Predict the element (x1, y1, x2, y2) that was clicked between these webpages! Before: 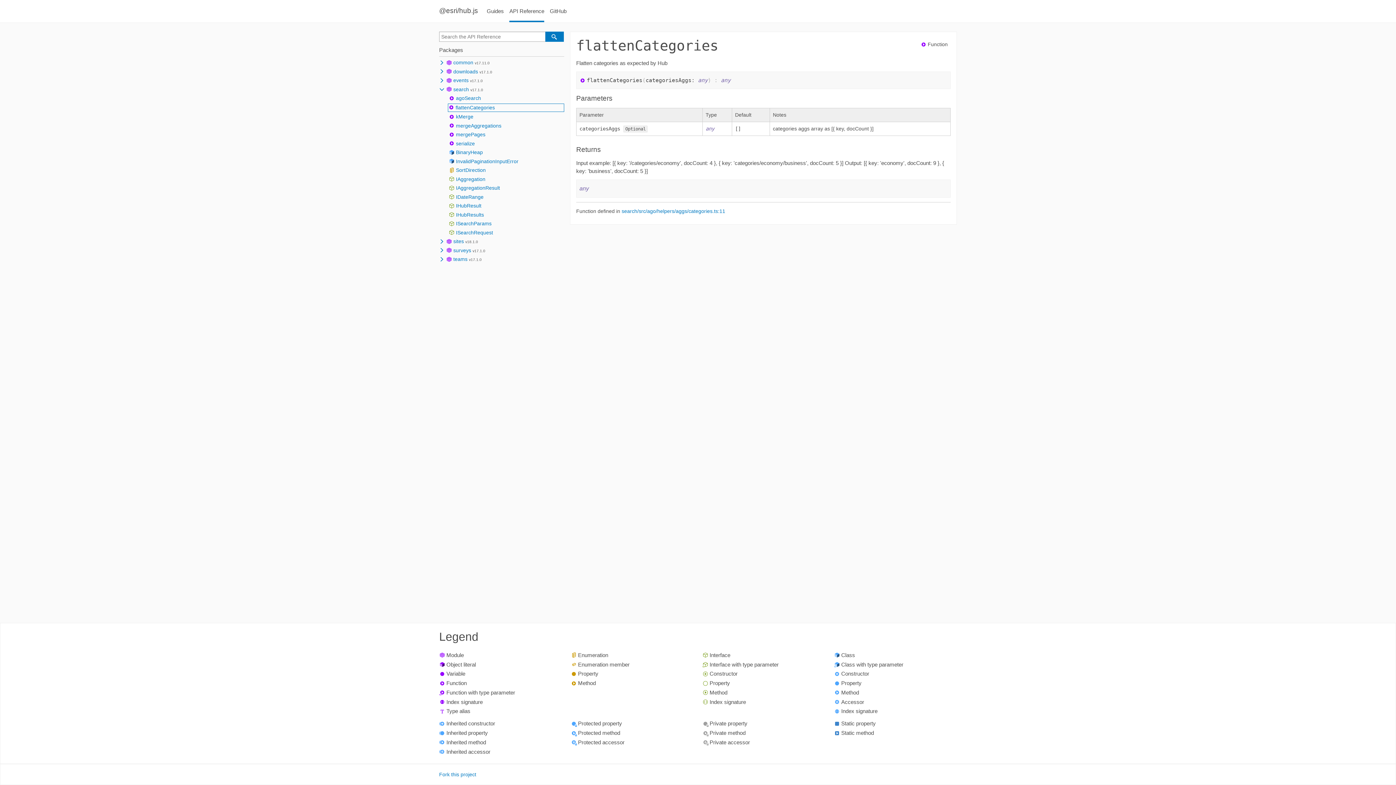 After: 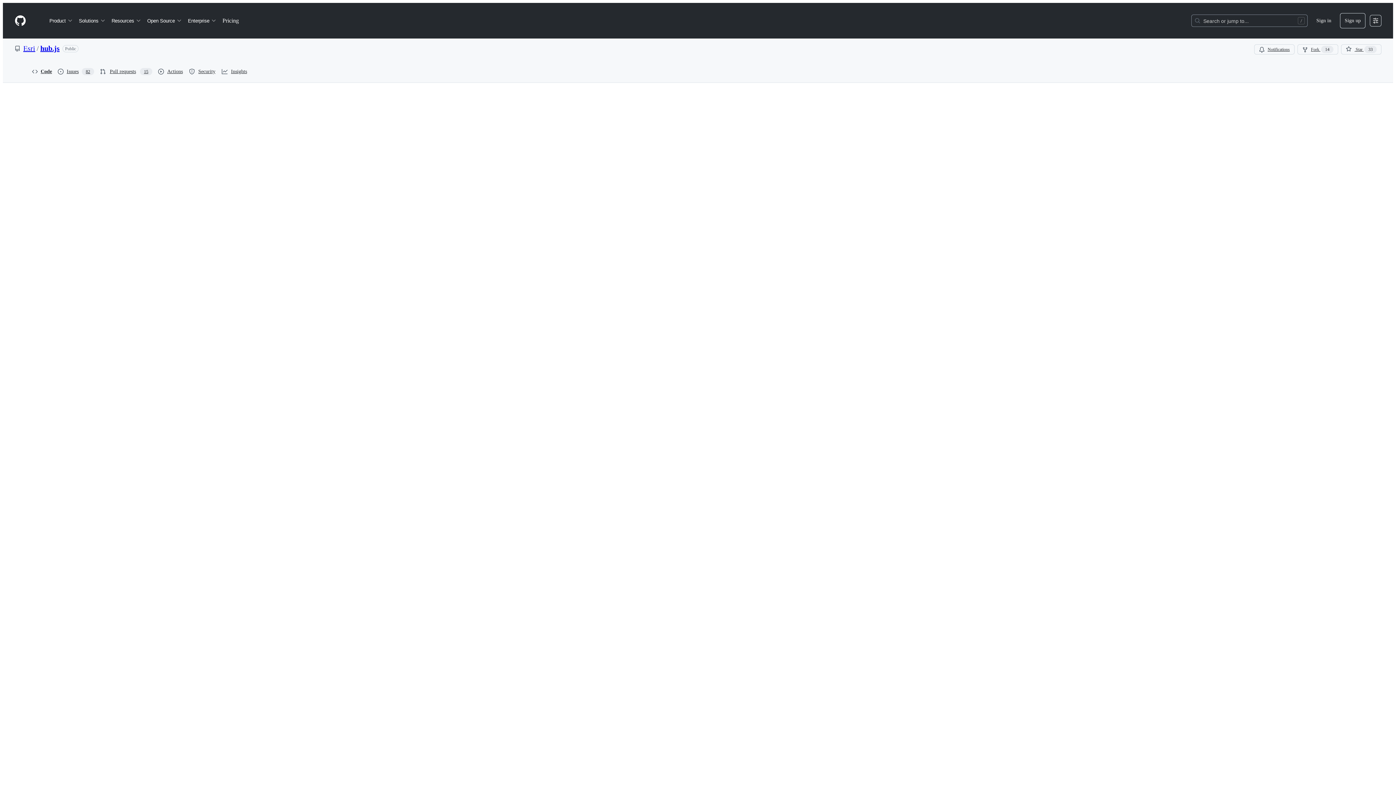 Action: label: search/src/ago/helpers/aggs/categories.ts:11 bbox: (621, 208, 725, 214)